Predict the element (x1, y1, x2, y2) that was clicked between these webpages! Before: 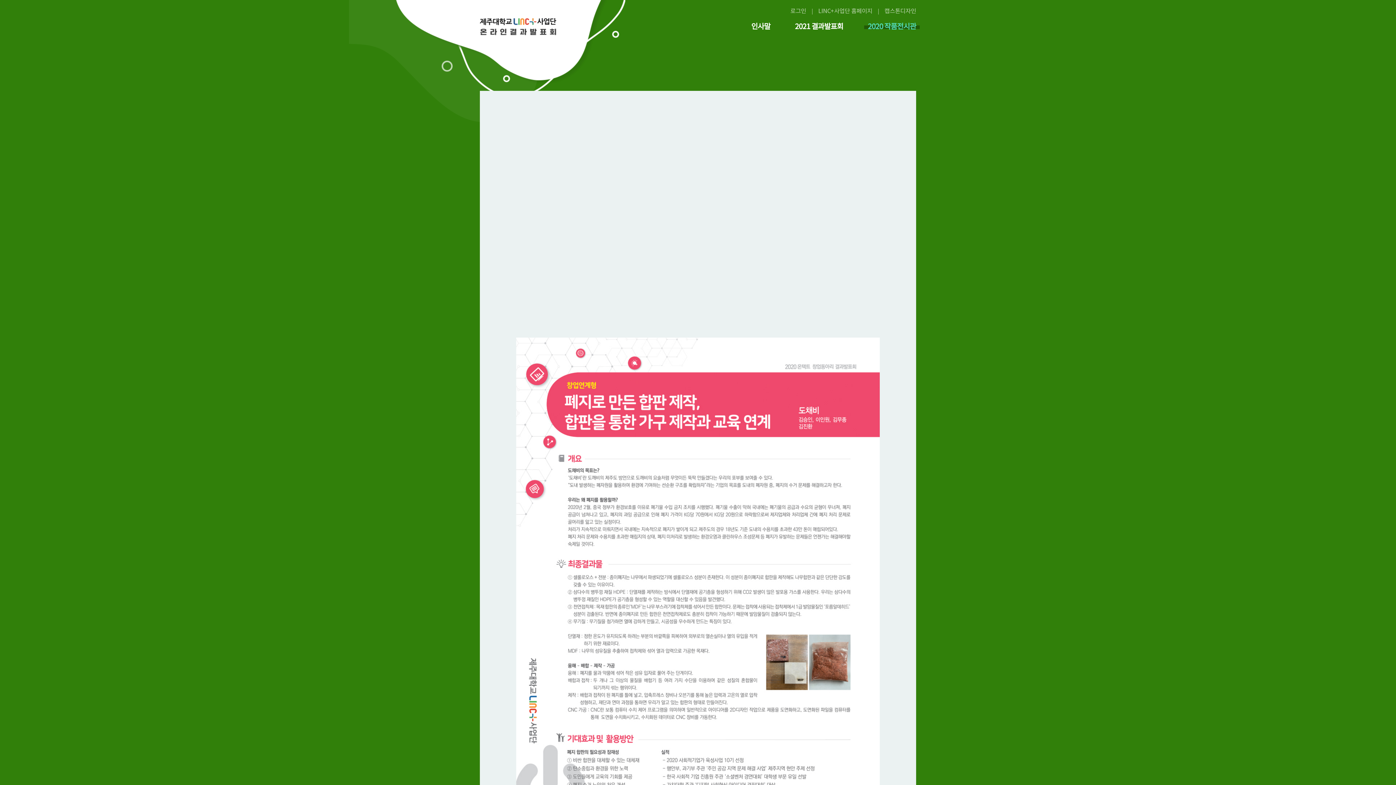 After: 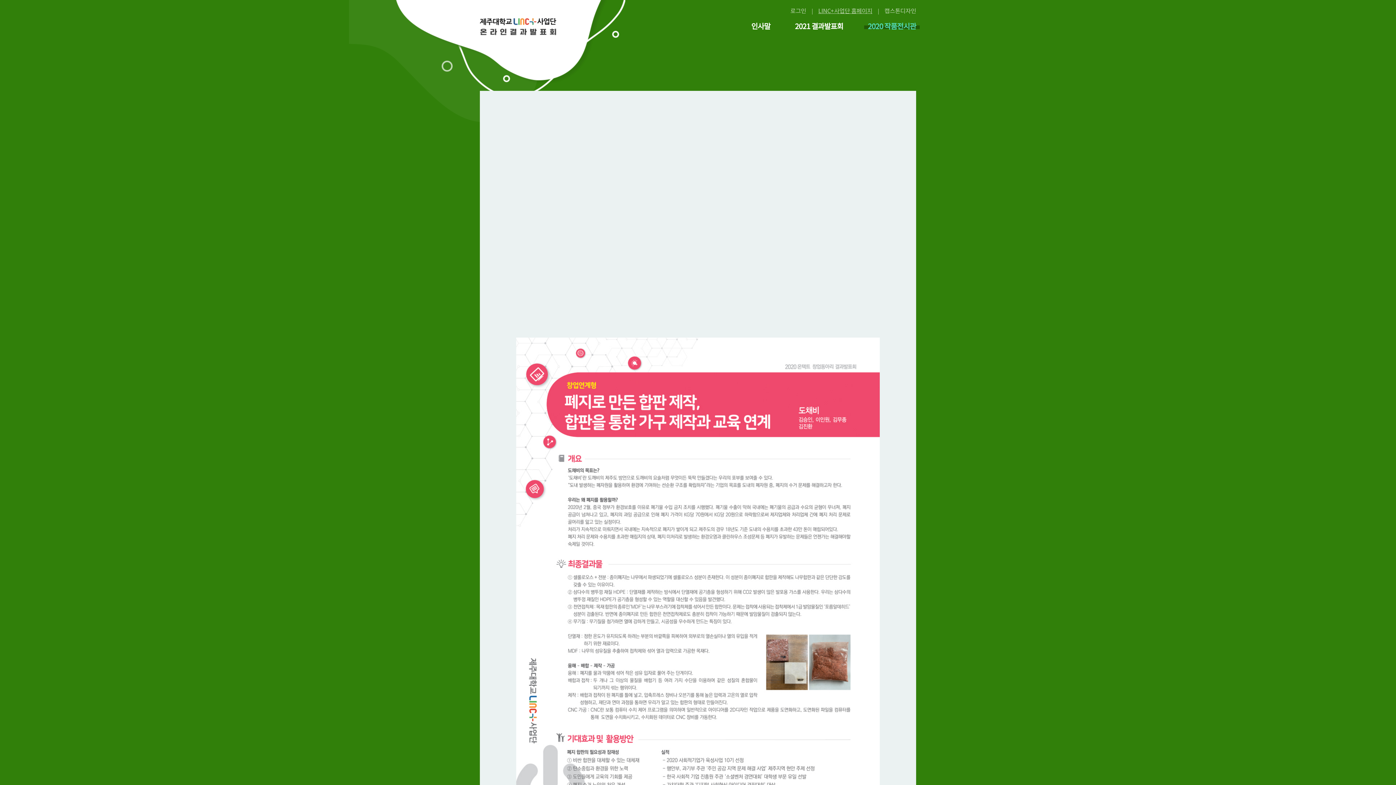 Action: label: LINC+사업단 홈페이지 bbox: (818, 8, 872, 14)